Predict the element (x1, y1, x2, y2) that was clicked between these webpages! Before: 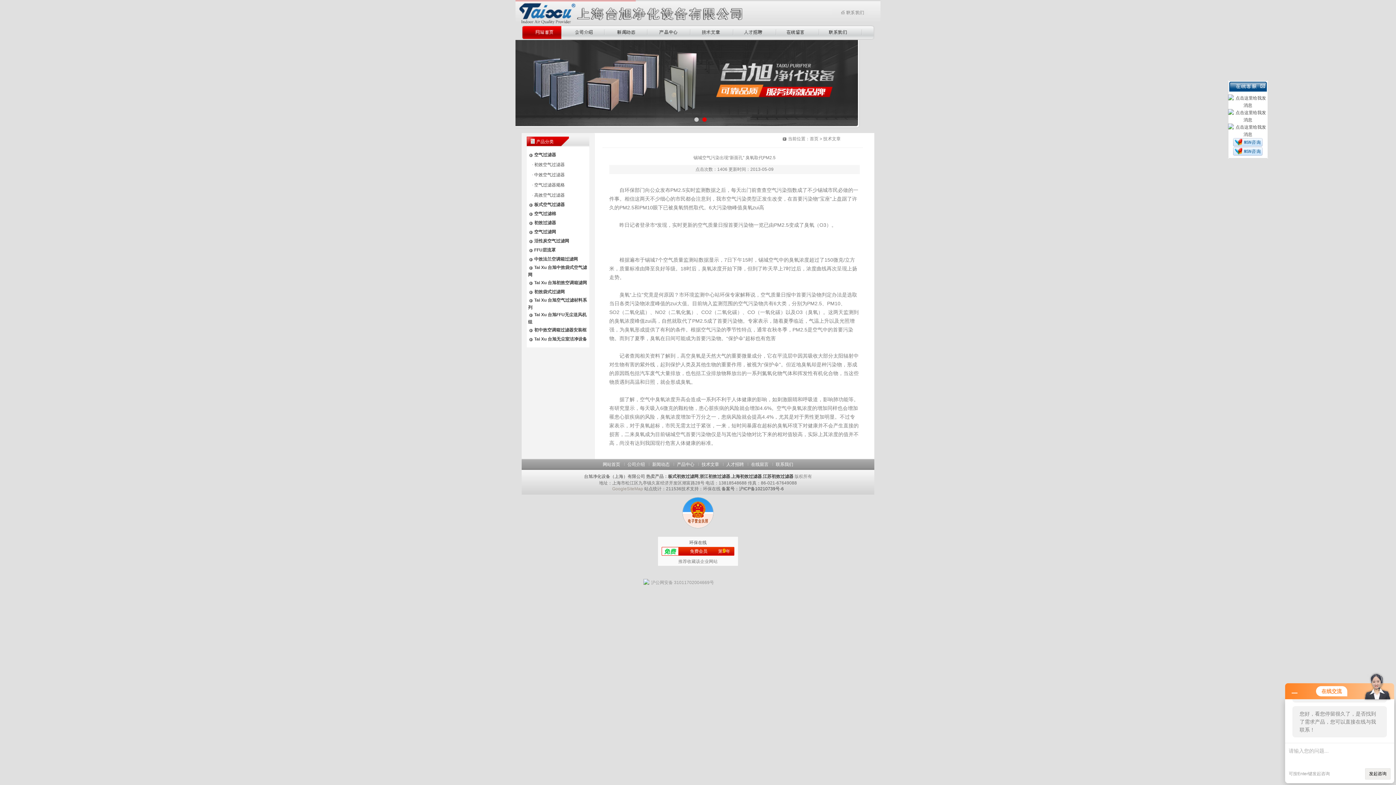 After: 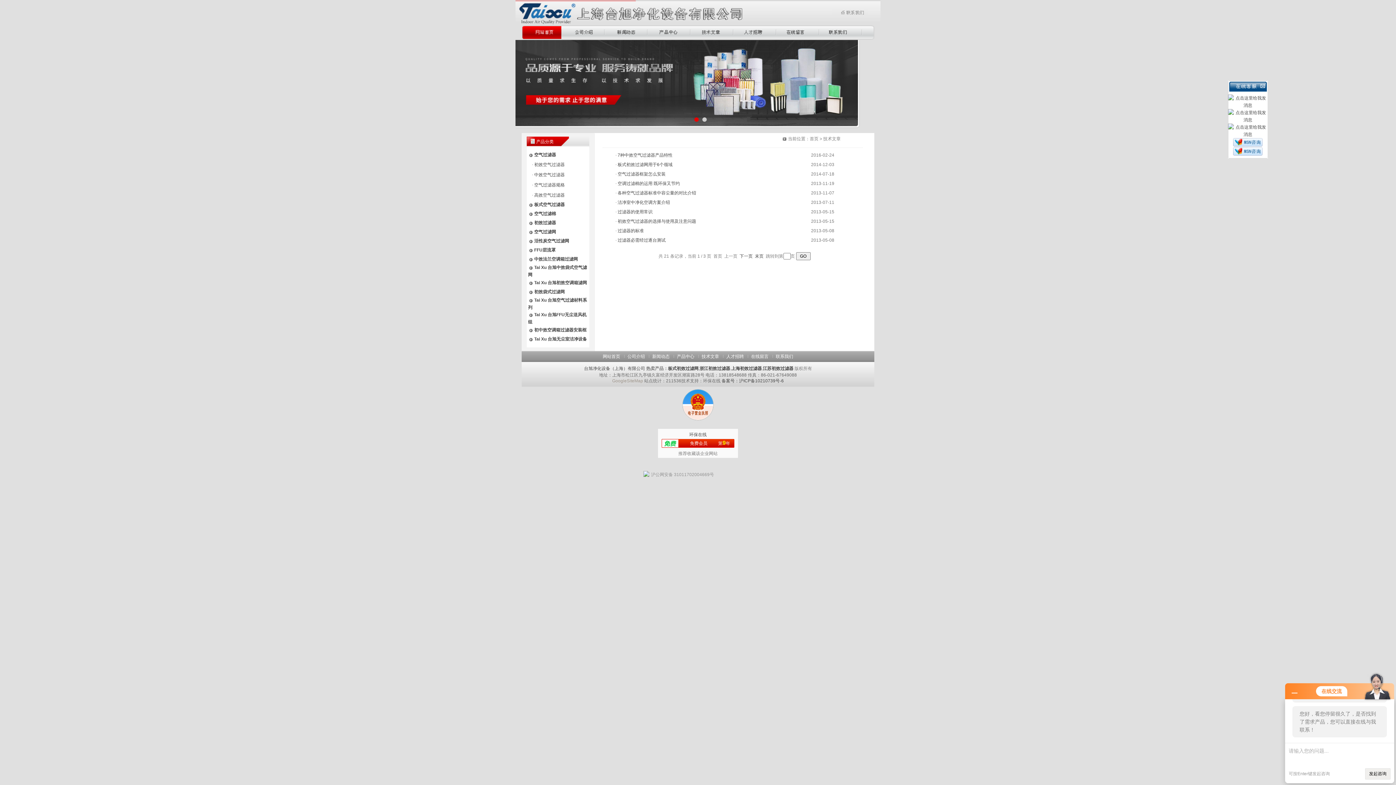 Action: bbox: (701, 462, 719, 467) label: 技术文章